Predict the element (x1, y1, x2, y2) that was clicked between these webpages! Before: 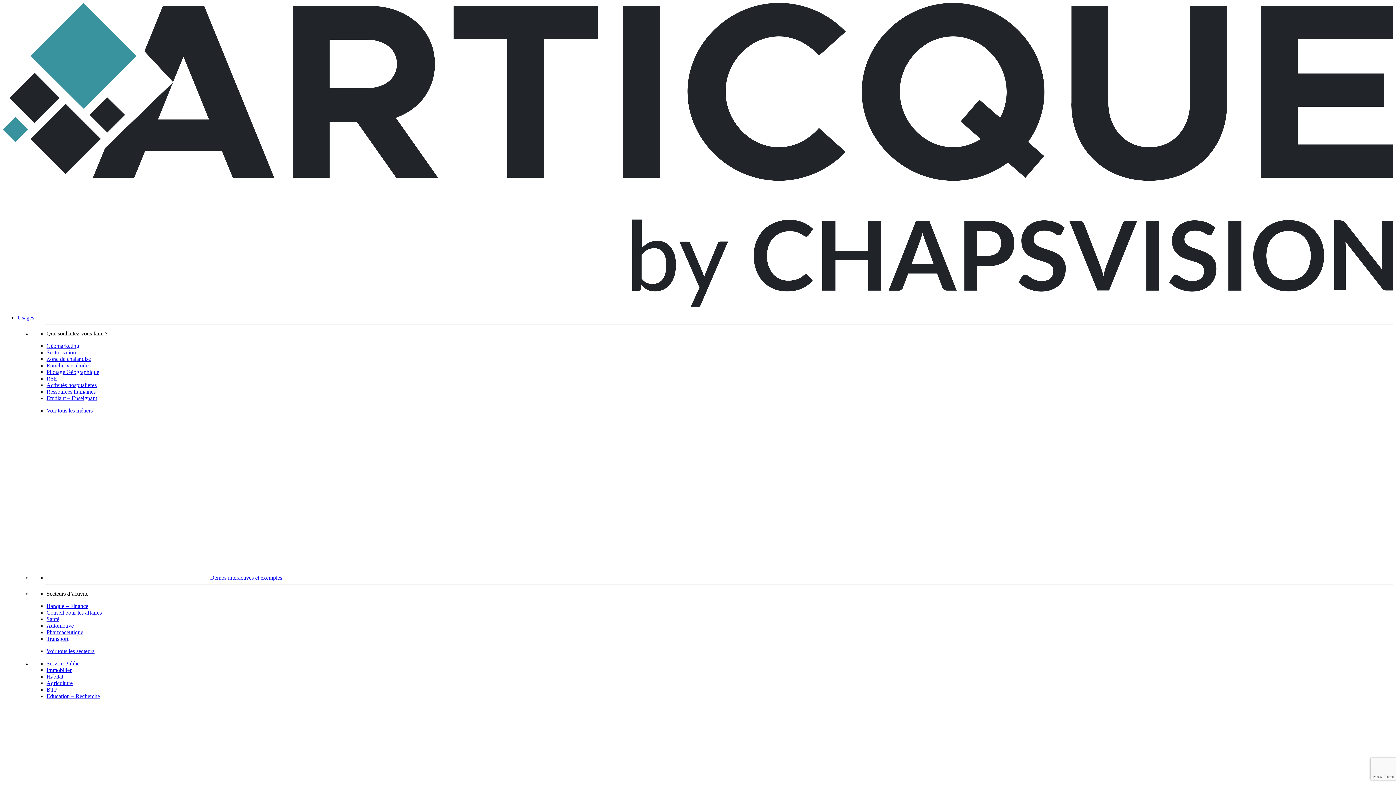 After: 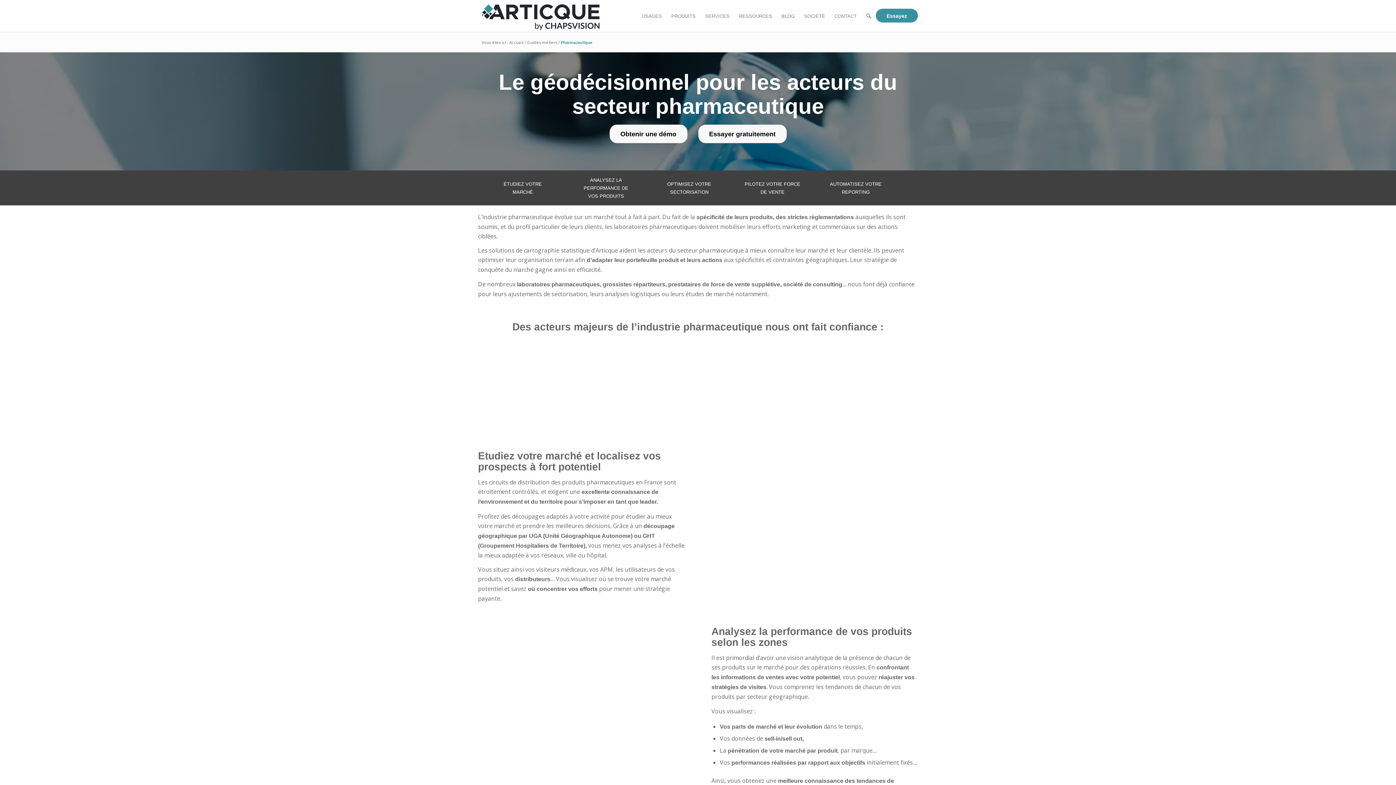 Action: bbox: (46, 629, 83, 635) label: Pharmaceutique